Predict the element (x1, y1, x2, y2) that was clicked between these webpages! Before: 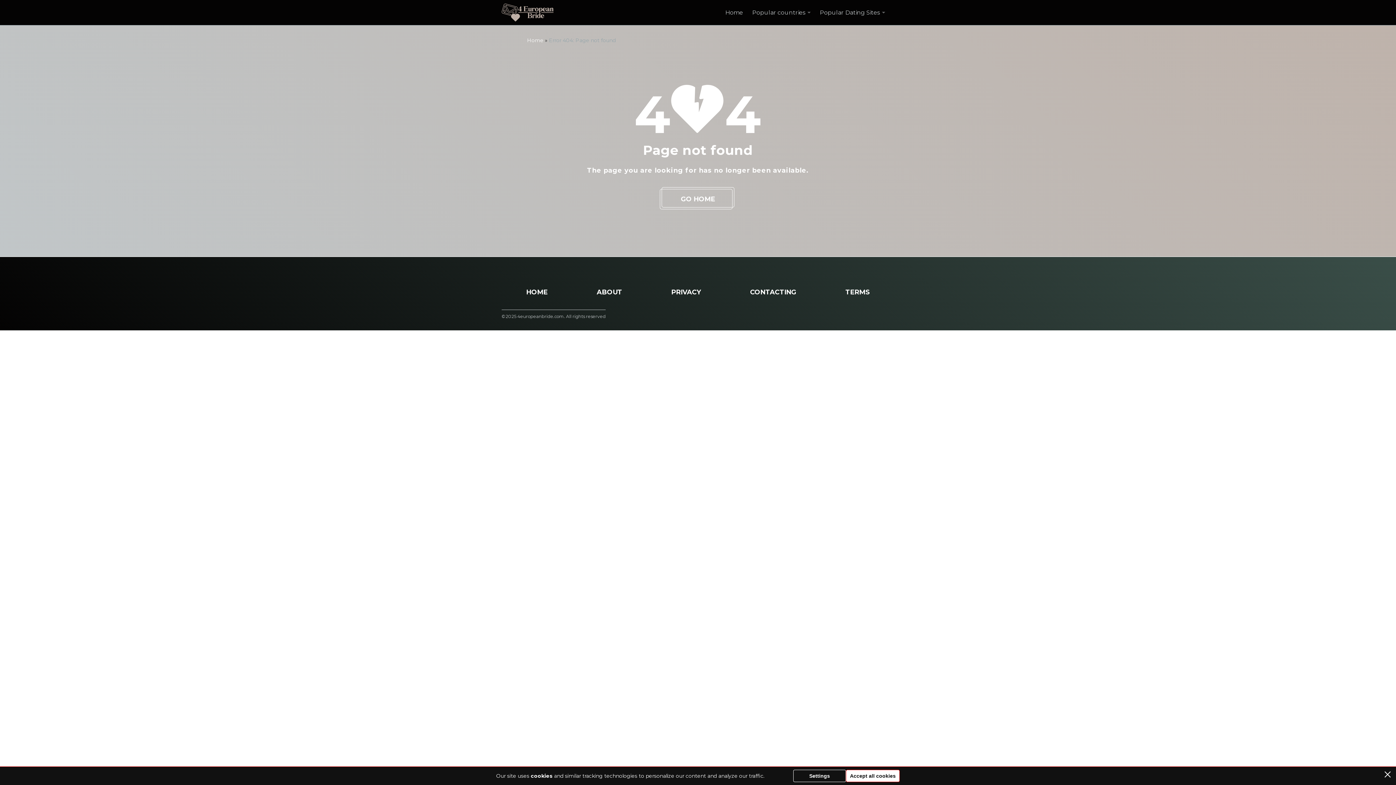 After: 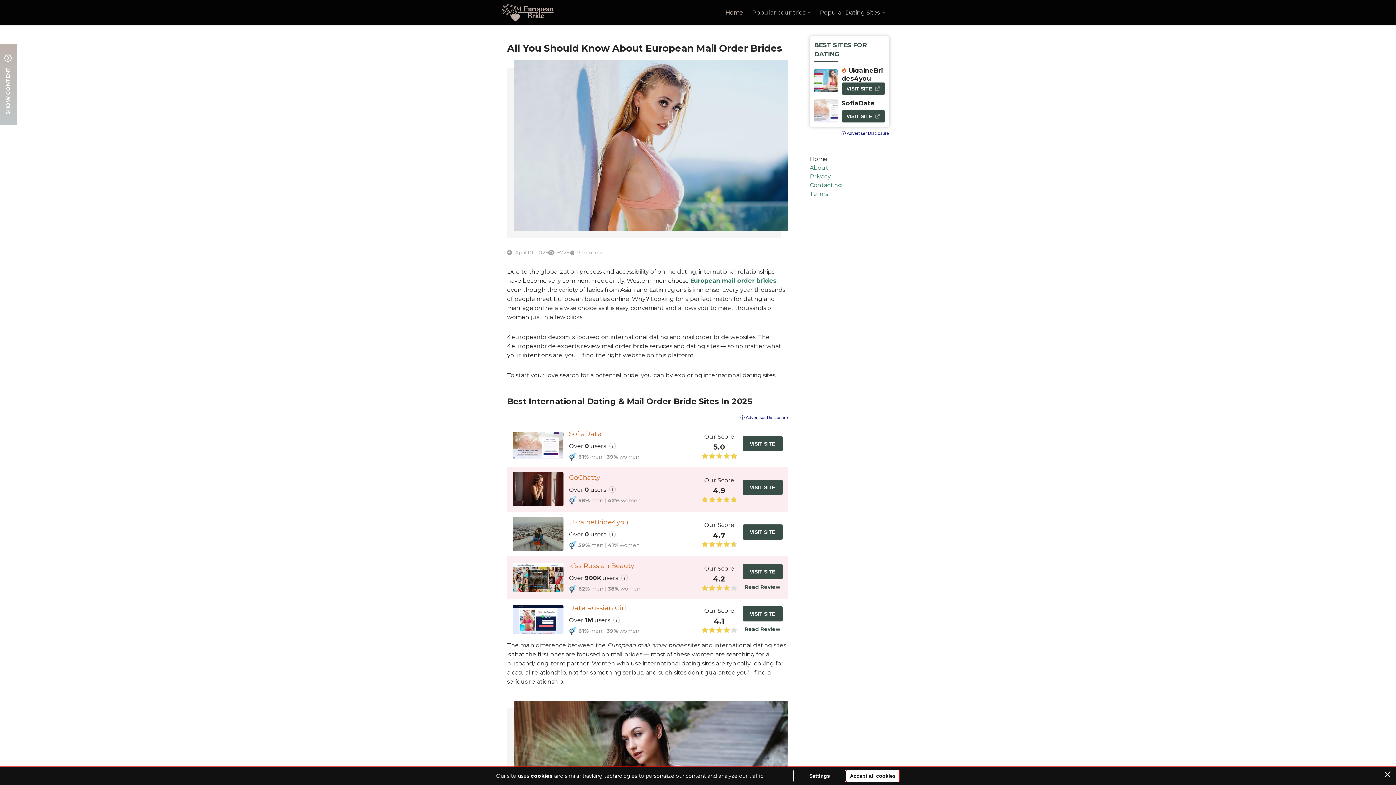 Action: bbox: (725, 0, 743, 25) label: Home